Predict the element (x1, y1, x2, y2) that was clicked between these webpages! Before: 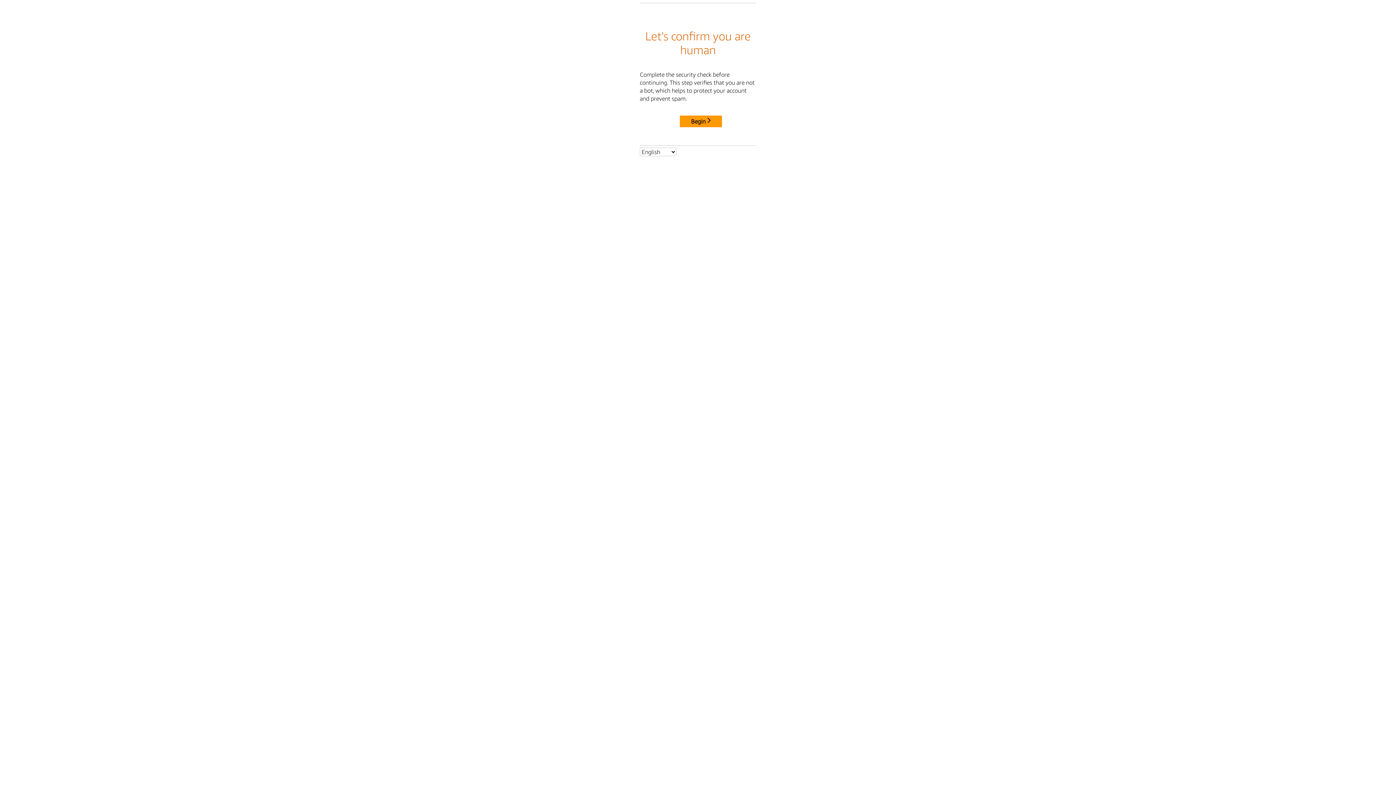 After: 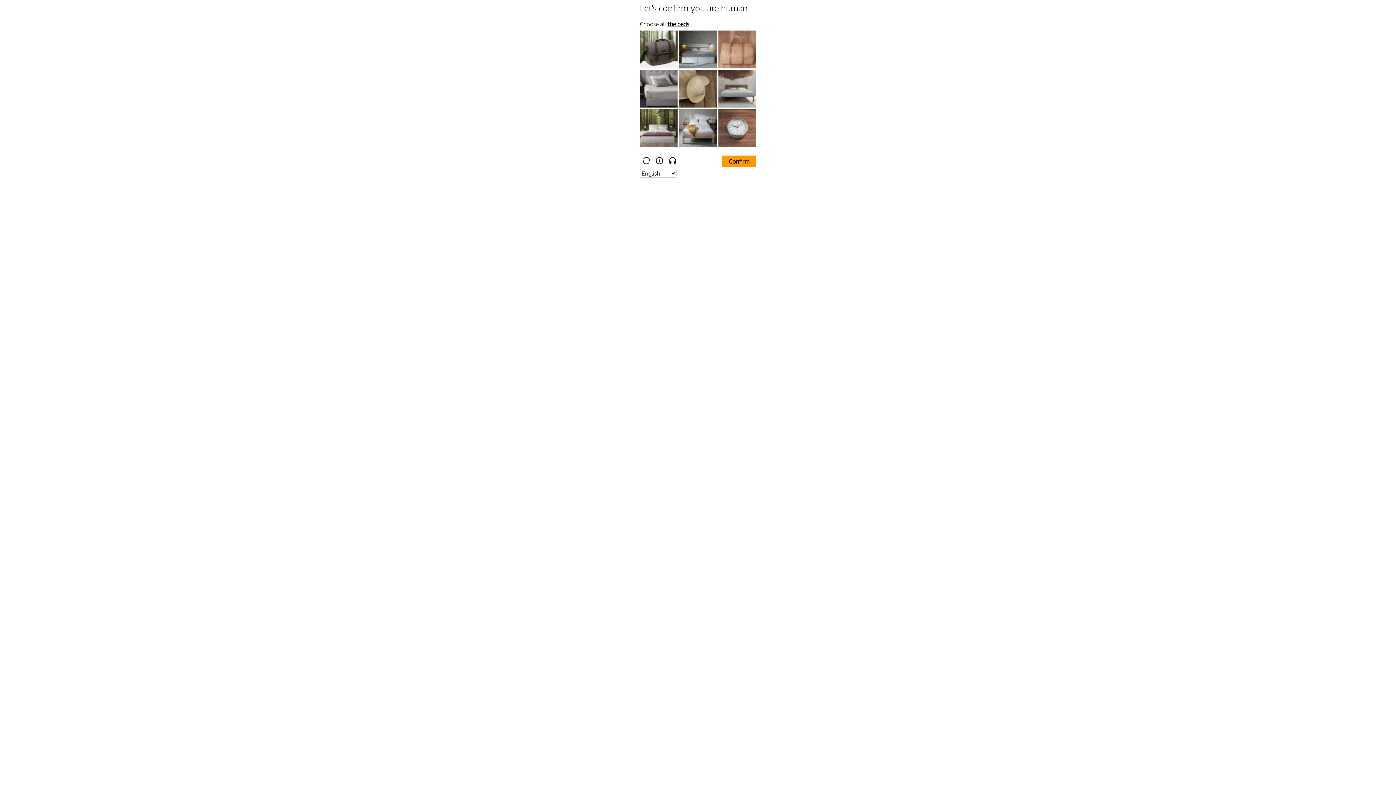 Action: bbox: (680, 115, 722, 127) label: Begin